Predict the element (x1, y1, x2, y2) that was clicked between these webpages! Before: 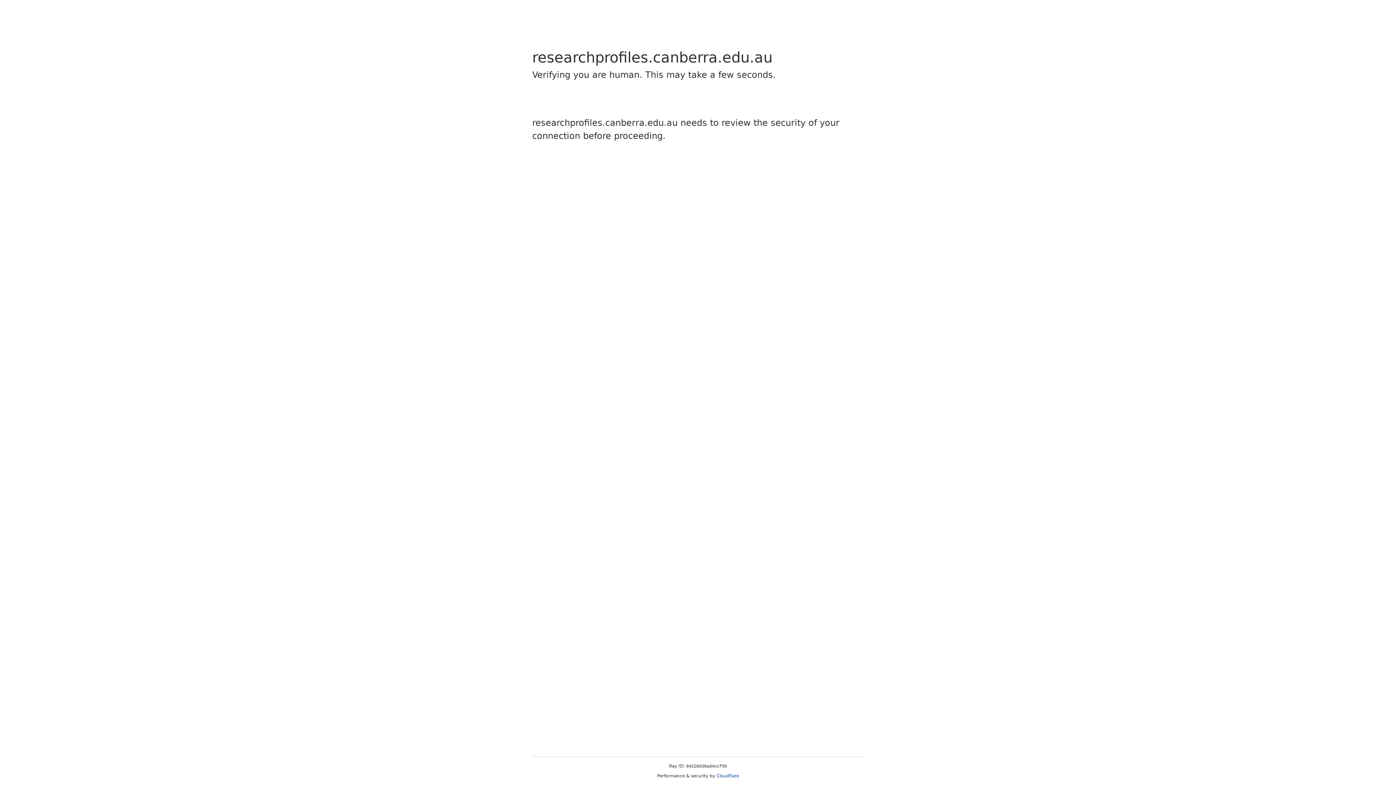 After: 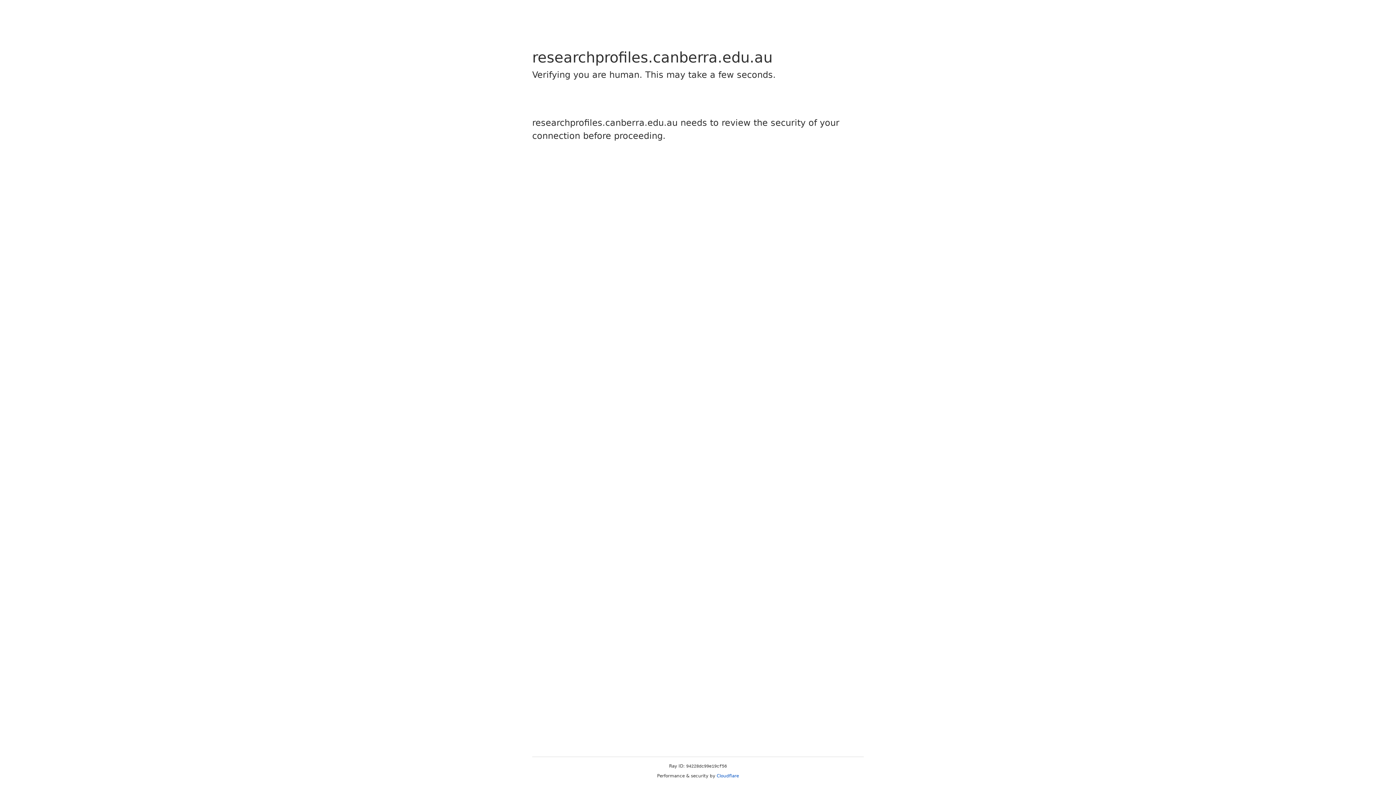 Action: label: Cloudflare bbox: (716, 773, 739, 778)